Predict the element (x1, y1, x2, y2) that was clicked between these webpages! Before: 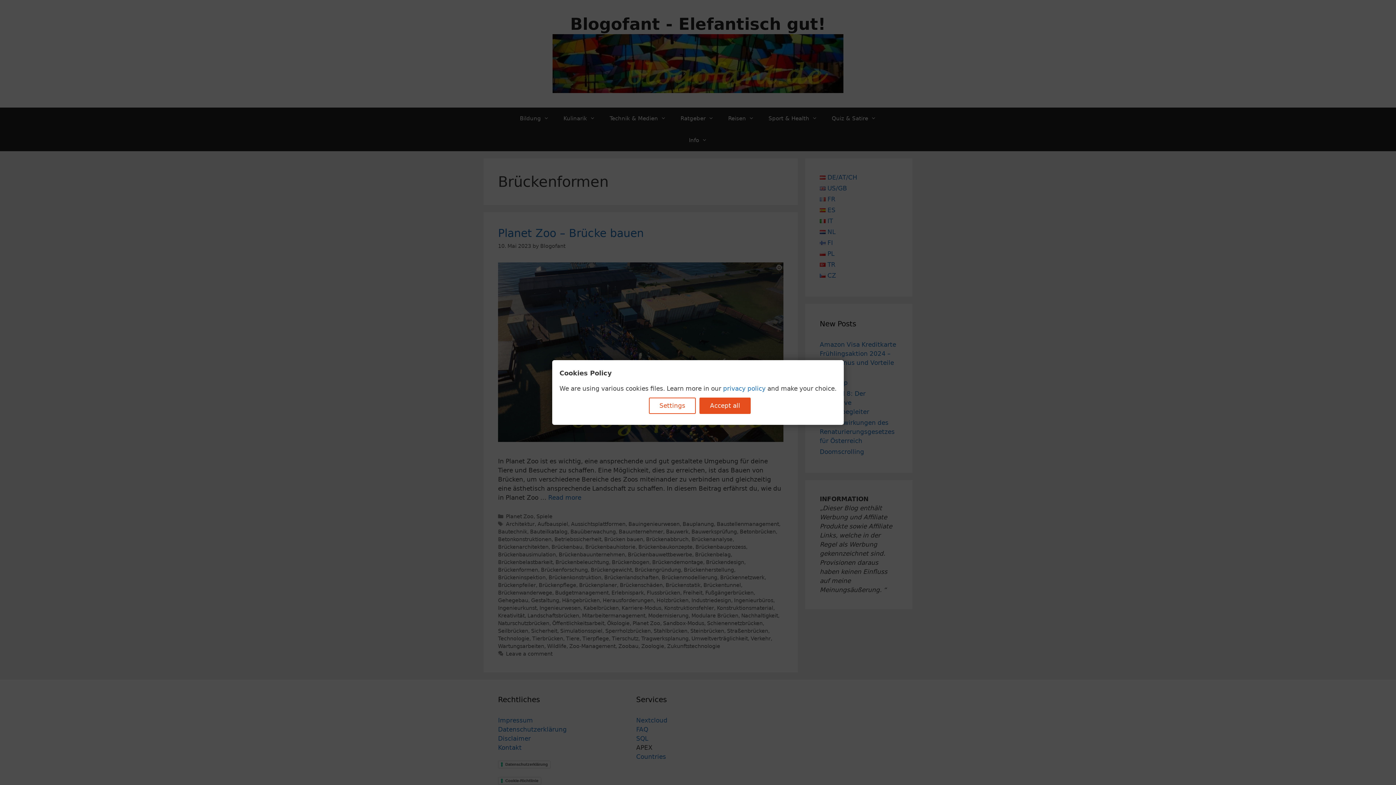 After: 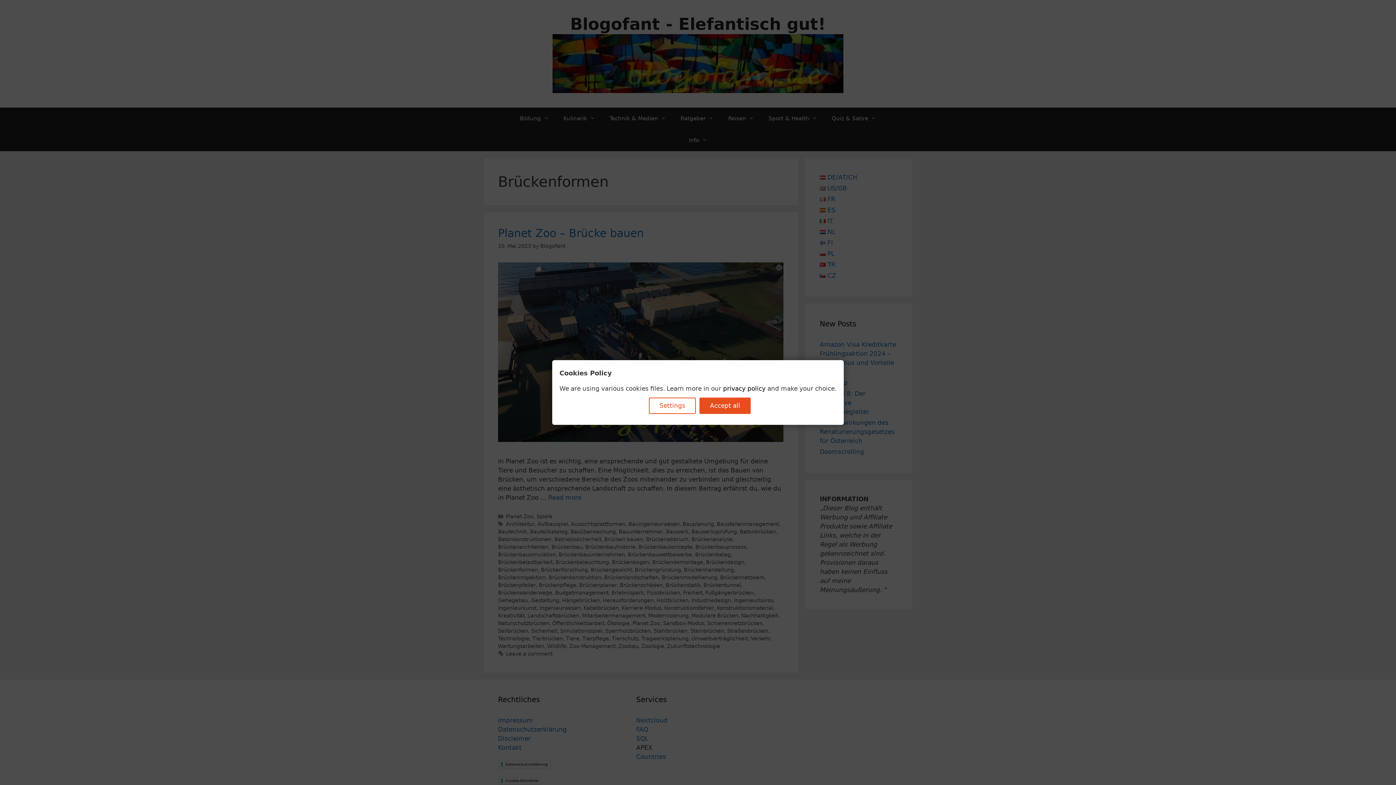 Action: label: privacy policy bbox: (723, 385, 765, 392)